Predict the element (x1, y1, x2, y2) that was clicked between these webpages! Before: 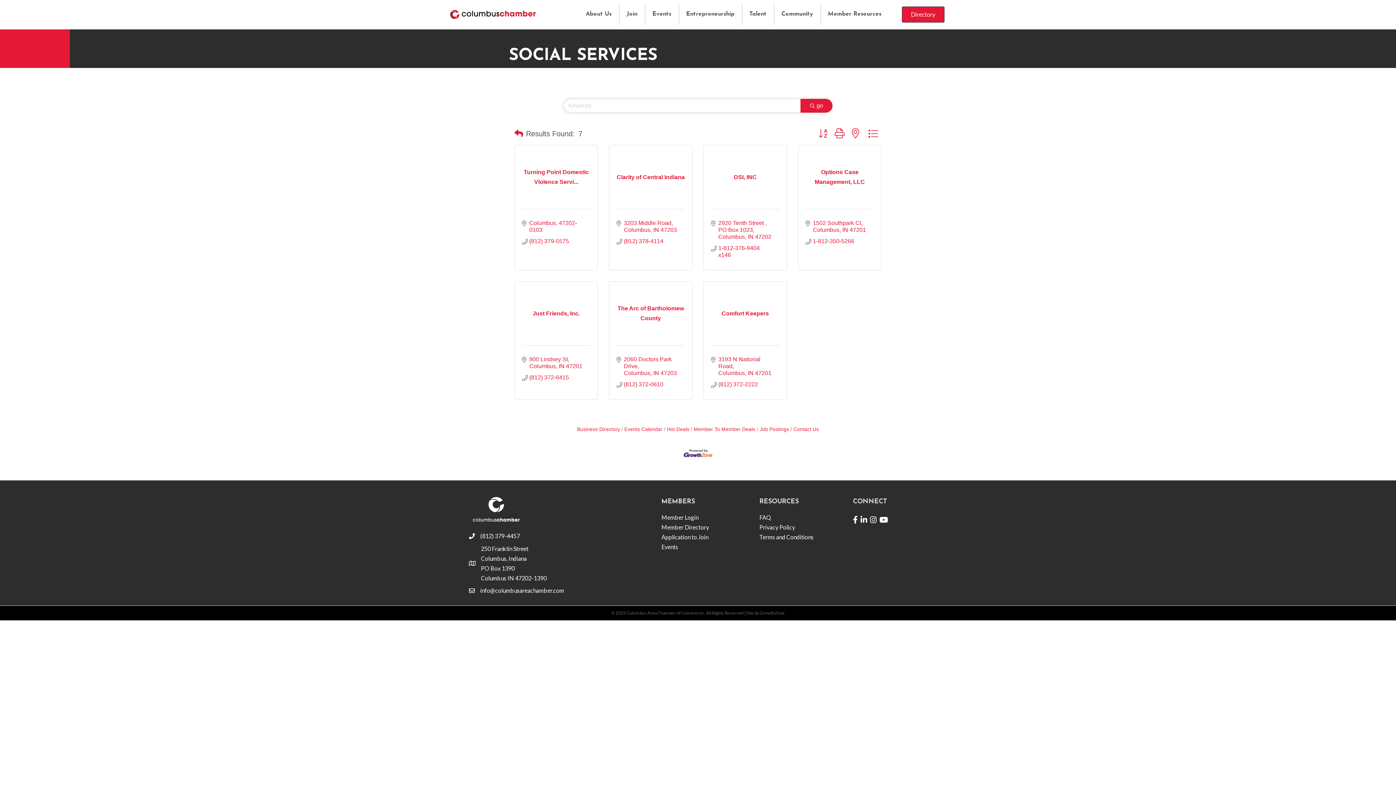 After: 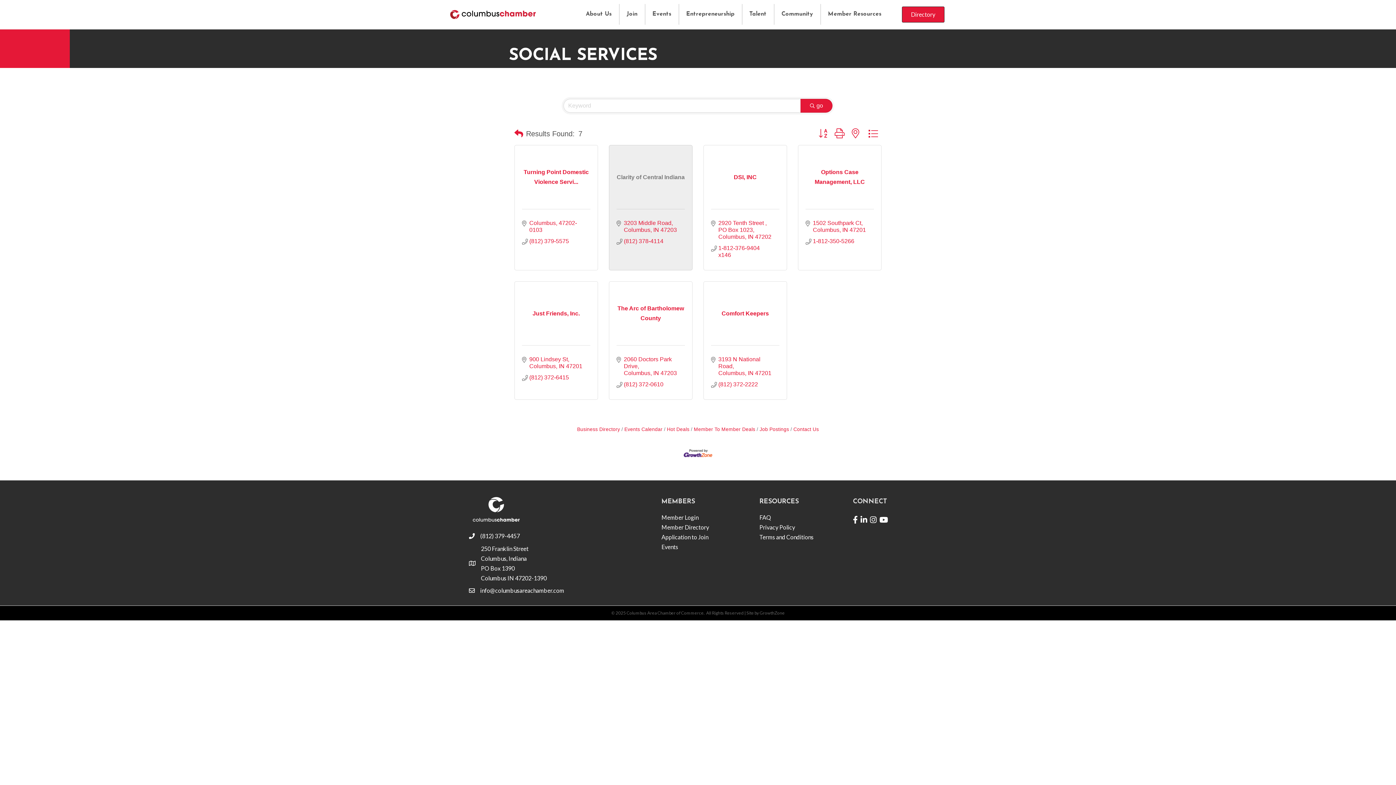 Action: label: Clarity of Central Indiana bbox: (616, 172, 685, 182)